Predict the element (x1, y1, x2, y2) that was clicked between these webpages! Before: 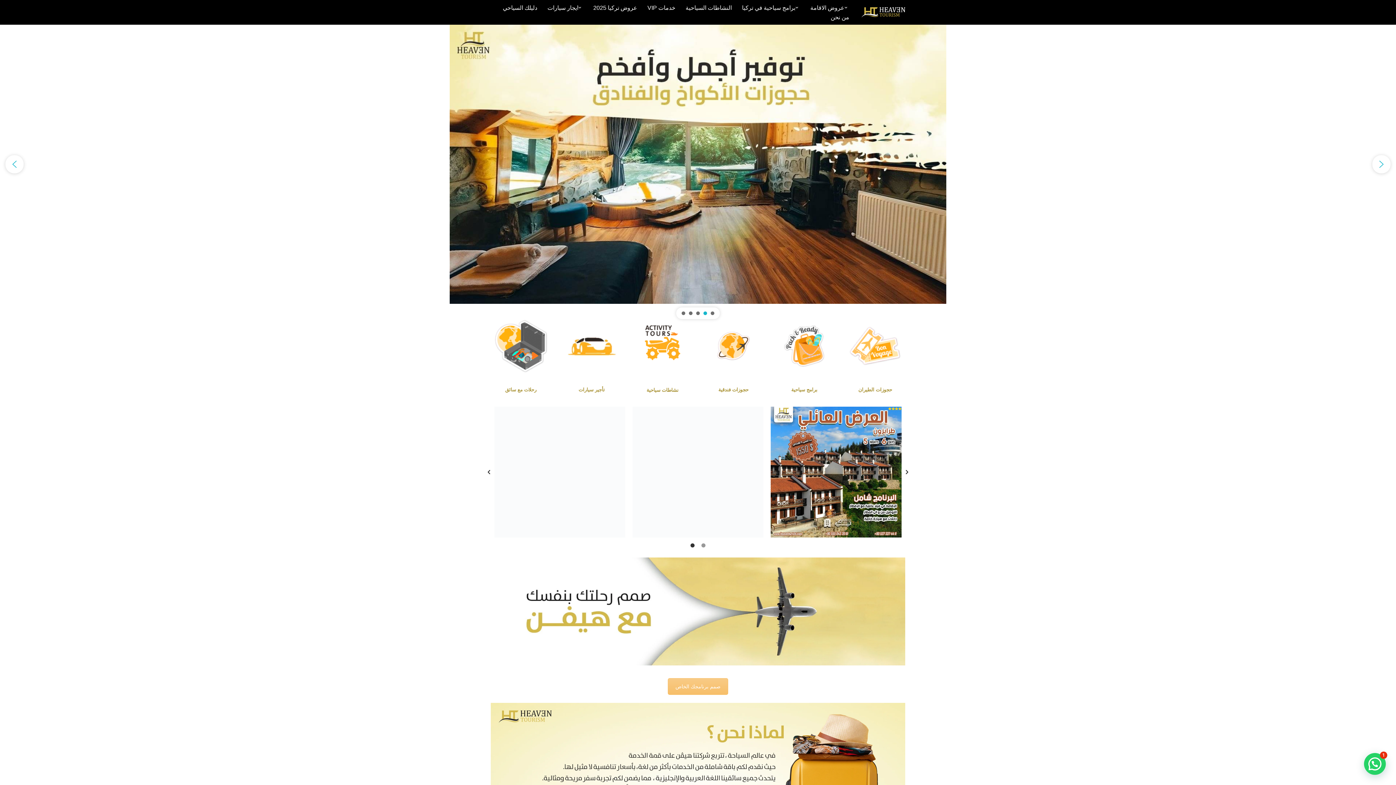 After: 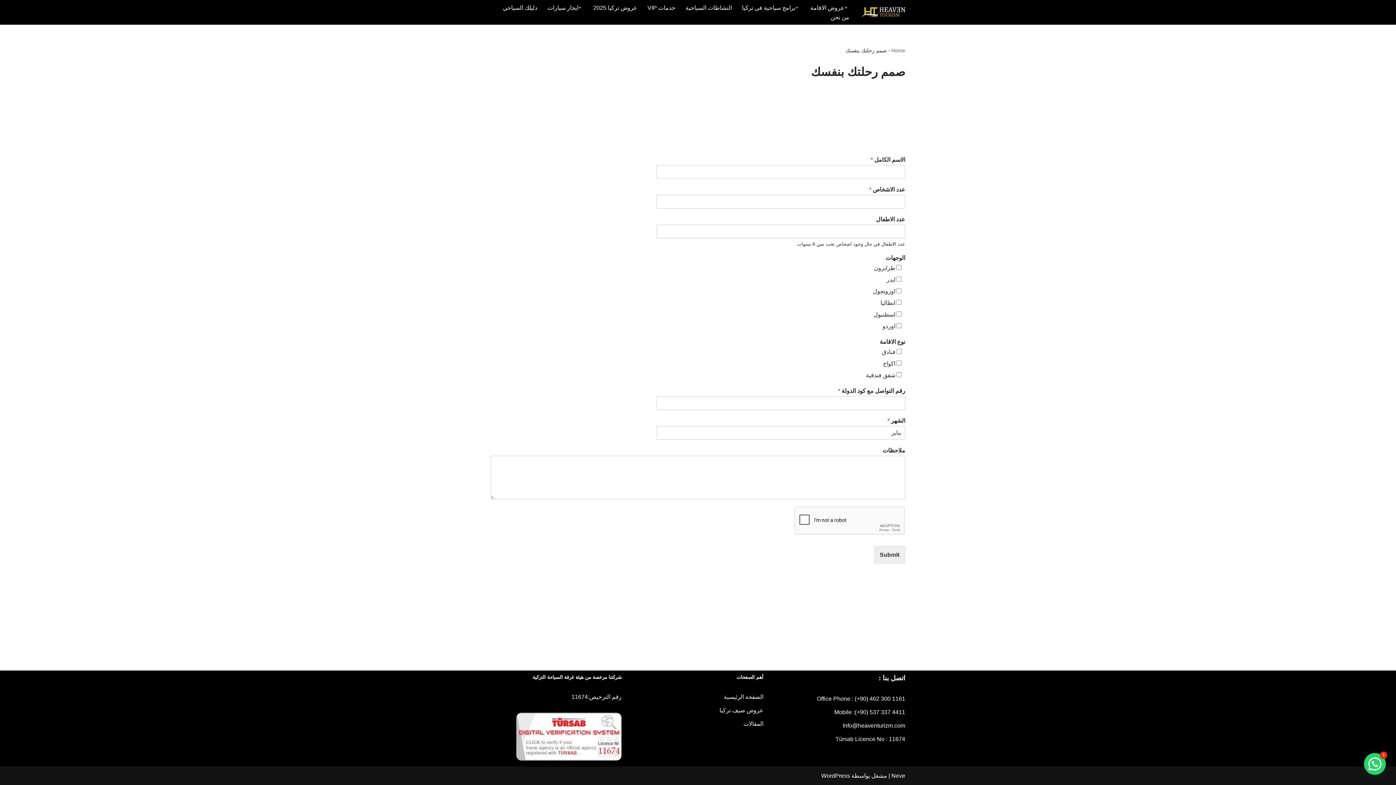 Action: label: صمم برنامجك الخاص bbox: (668, 678, 728, 695)